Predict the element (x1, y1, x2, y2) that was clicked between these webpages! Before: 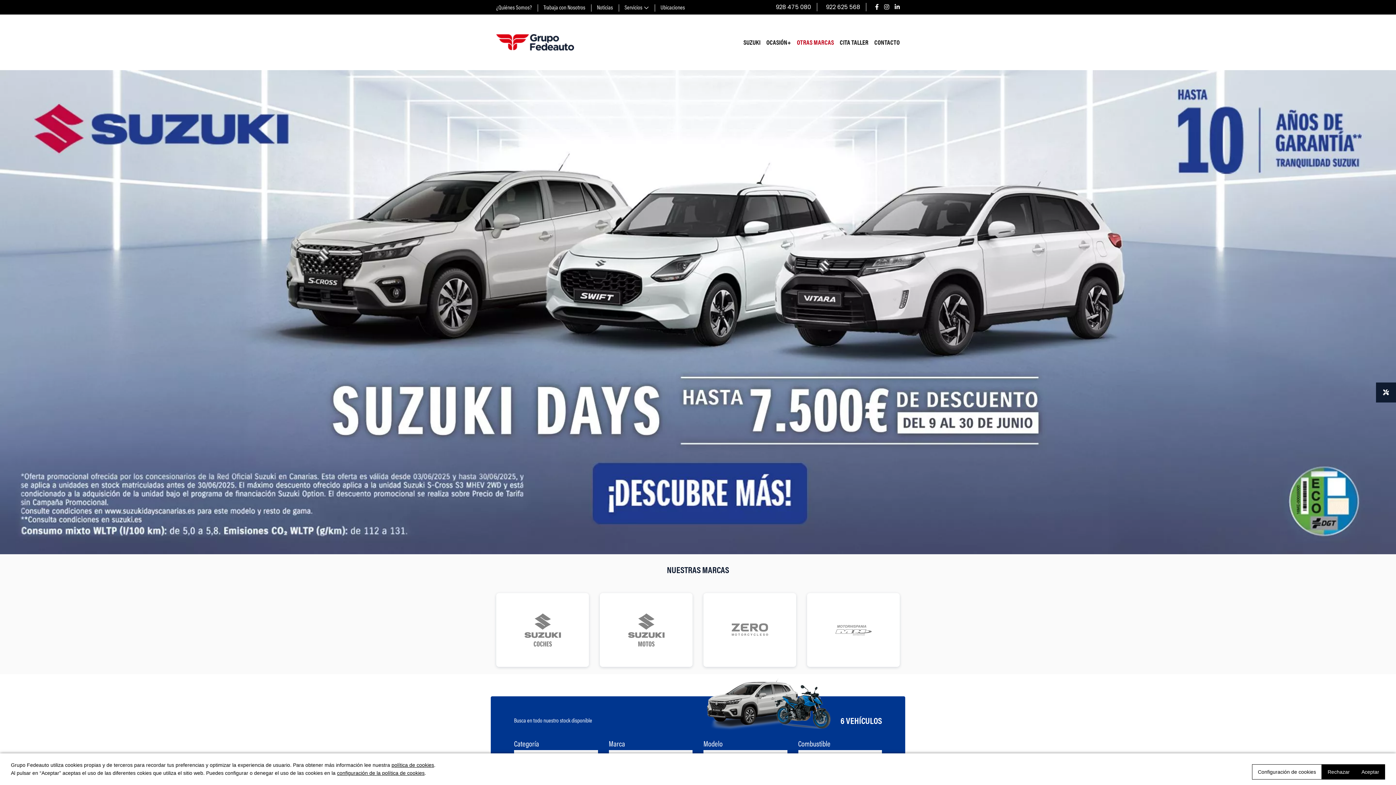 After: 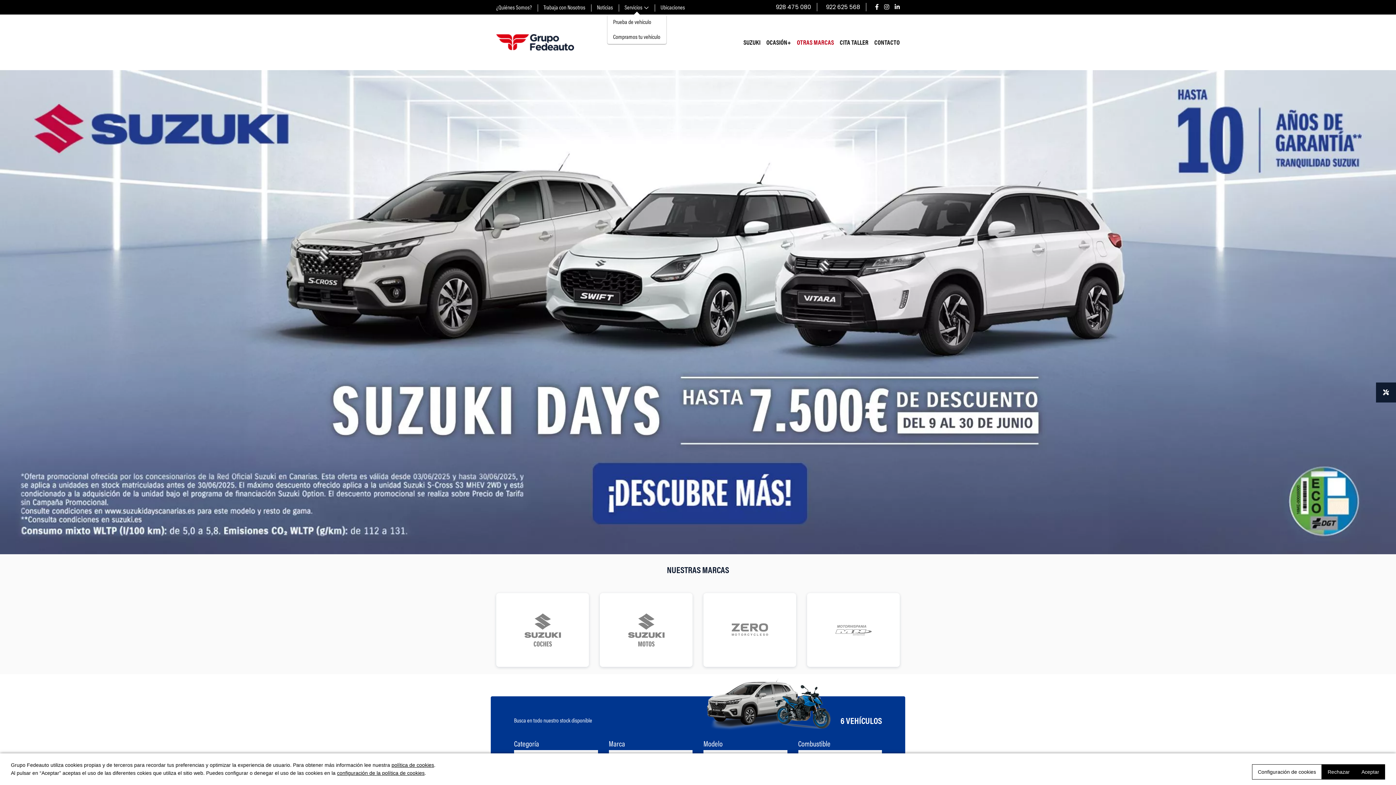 Action: label: Servicios bbox: (624, 0, 642, 14)